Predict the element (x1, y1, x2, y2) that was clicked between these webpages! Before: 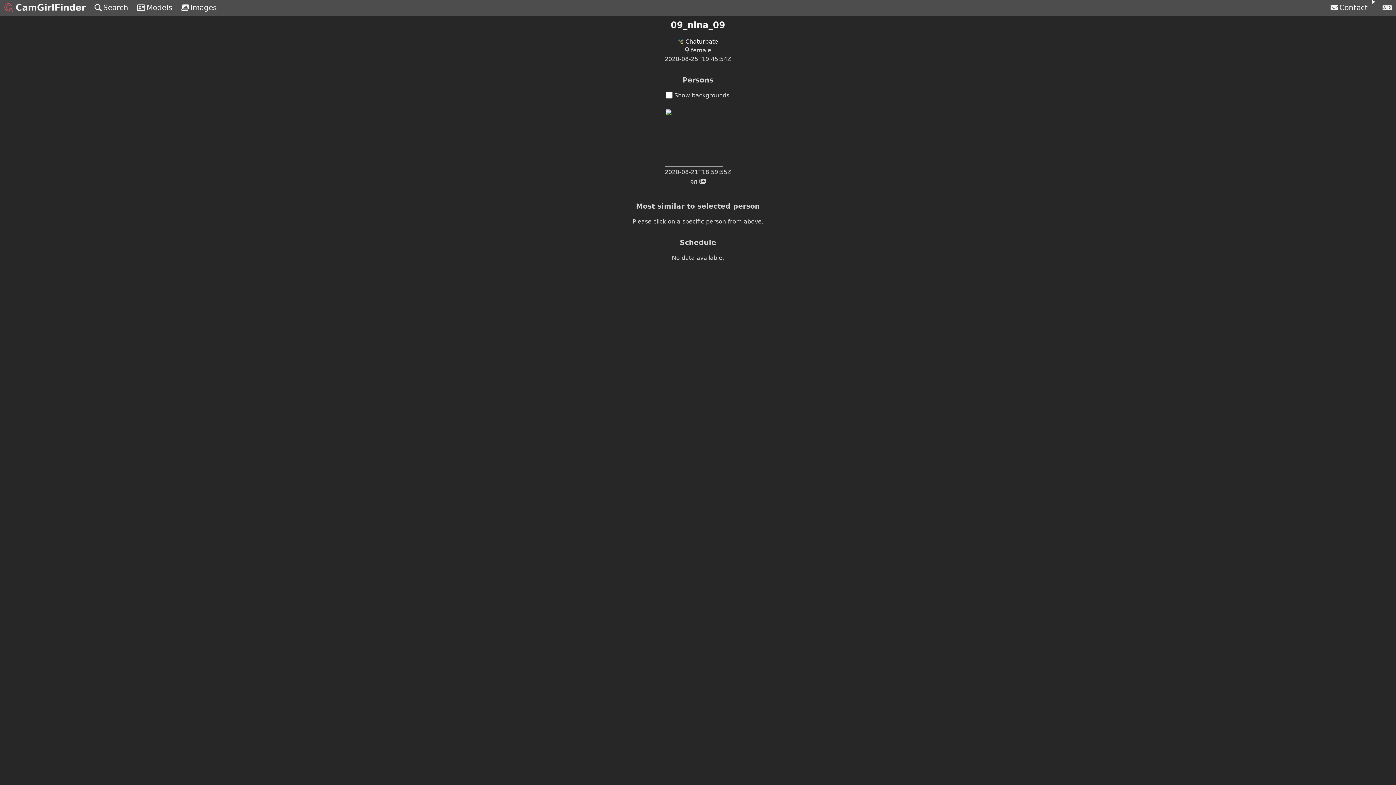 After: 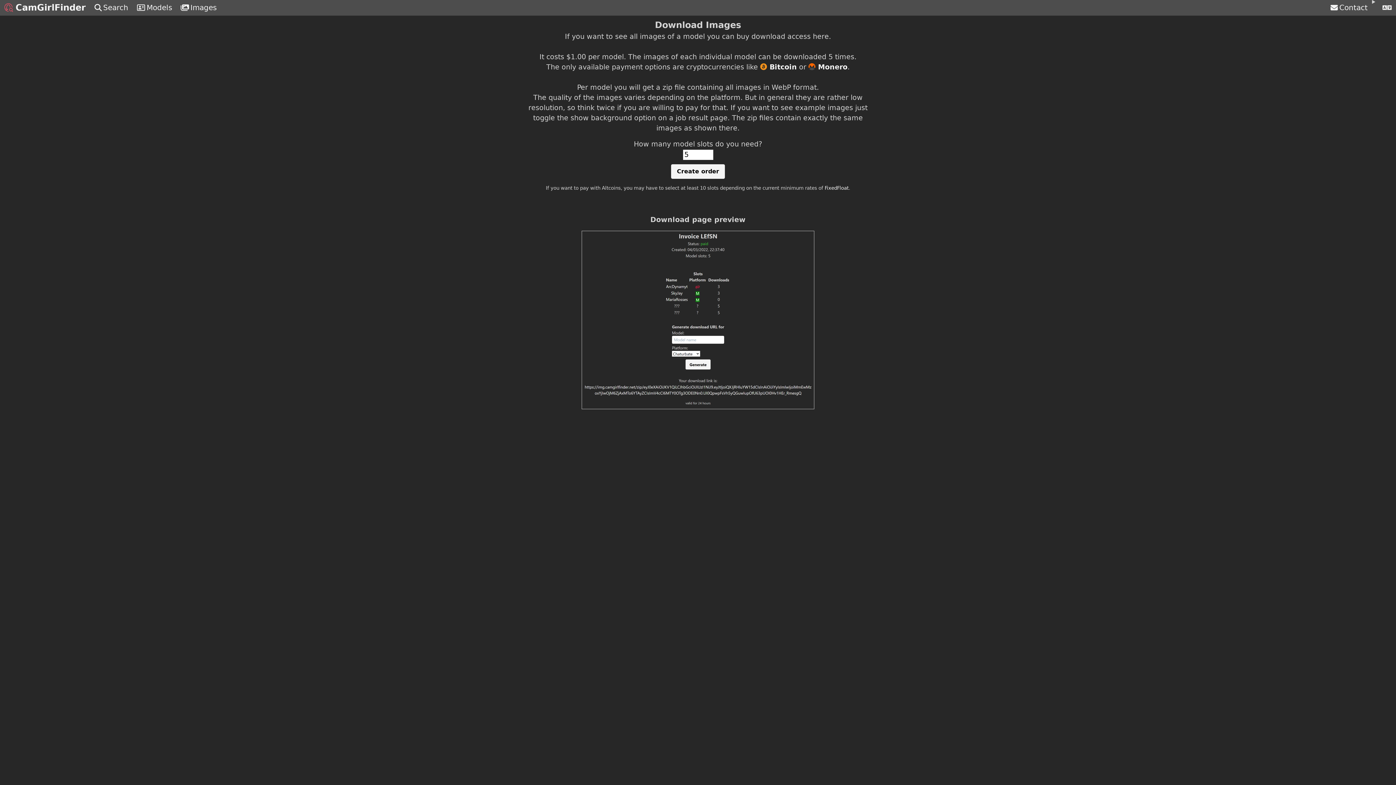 Action: label: Images bbox: (176, 0, 221, 15)